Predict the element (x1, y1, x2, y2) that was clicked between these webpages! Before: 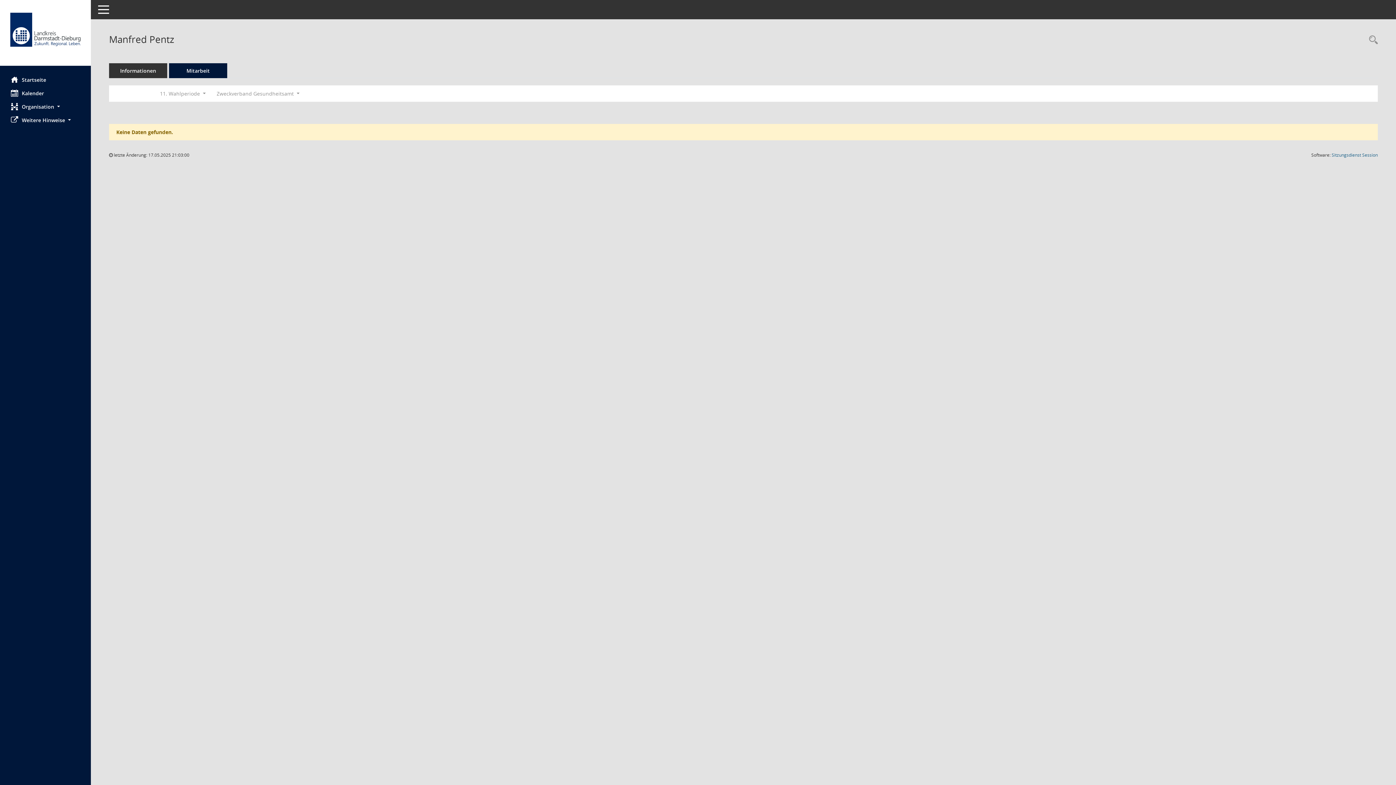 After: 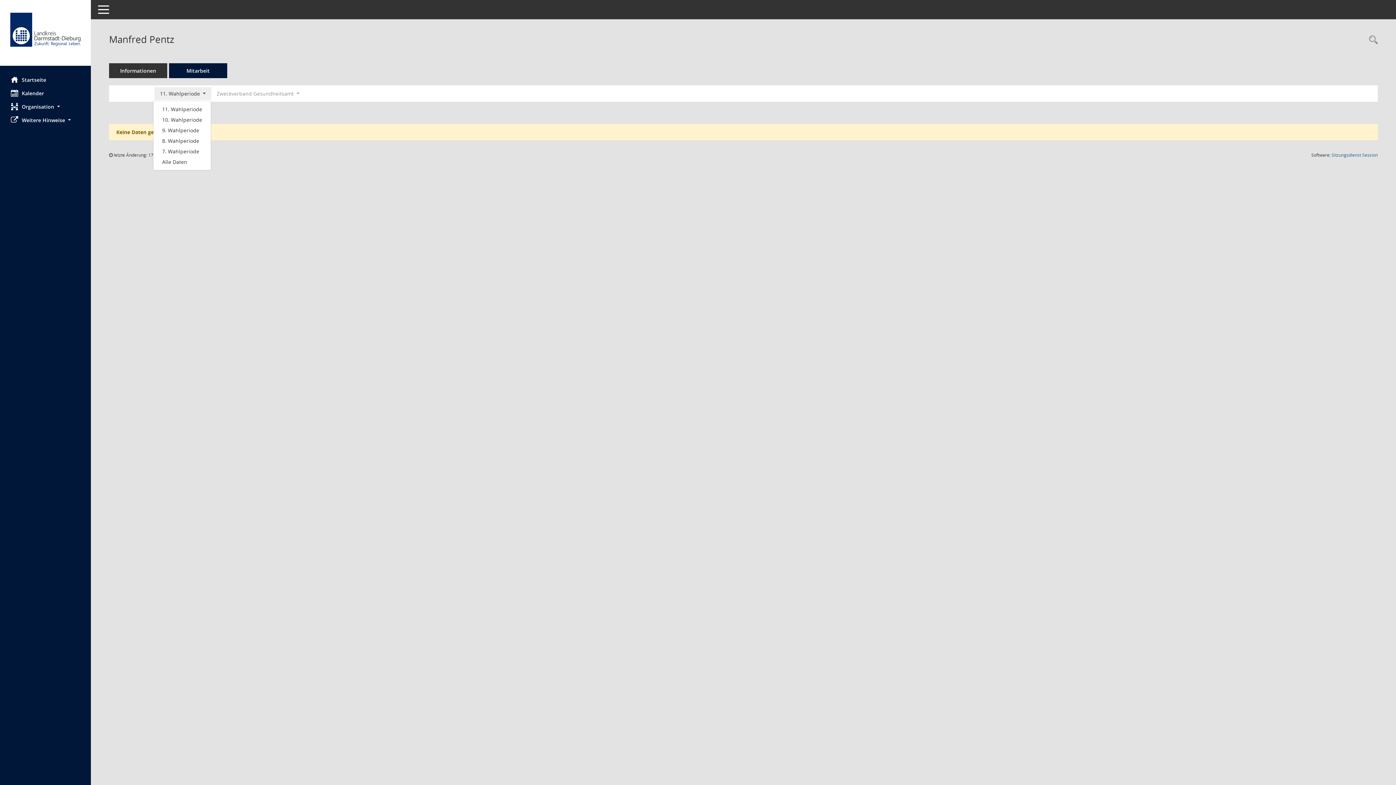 Action: bbox: (154, 87, 211, 100) label: Zeitraum auswählen